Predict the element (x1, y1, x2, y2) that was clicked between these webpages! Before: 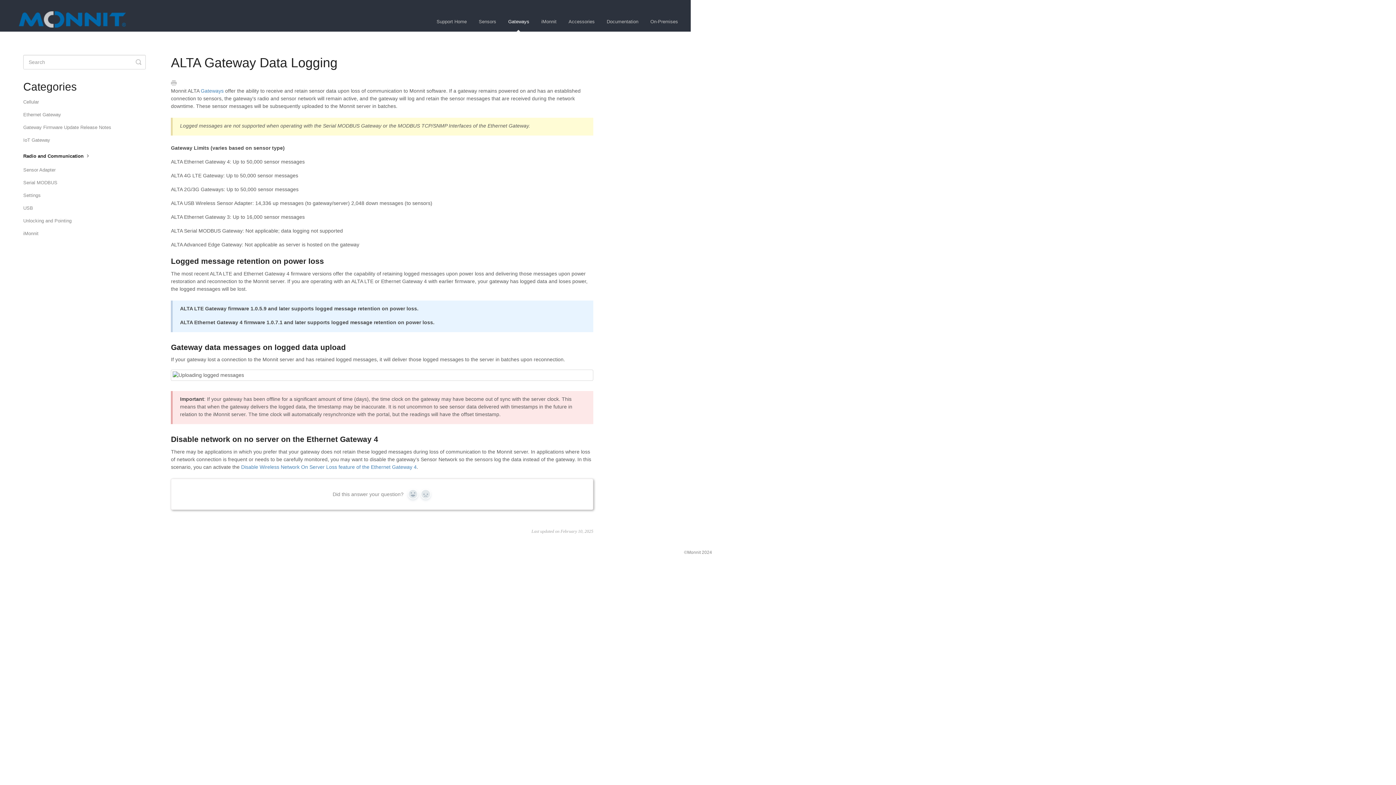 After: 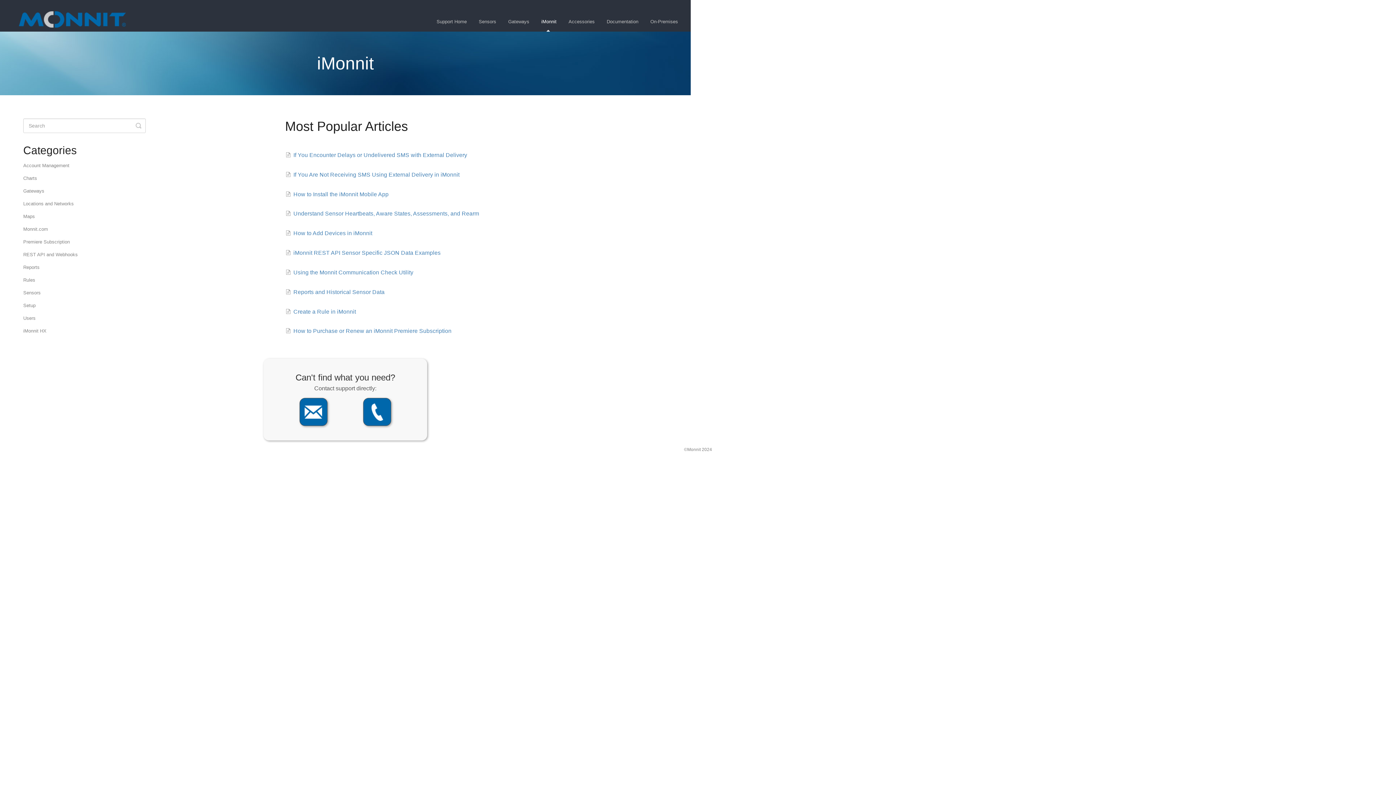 Action: bbox: (536, 12, 562, 31) label: iMonnit